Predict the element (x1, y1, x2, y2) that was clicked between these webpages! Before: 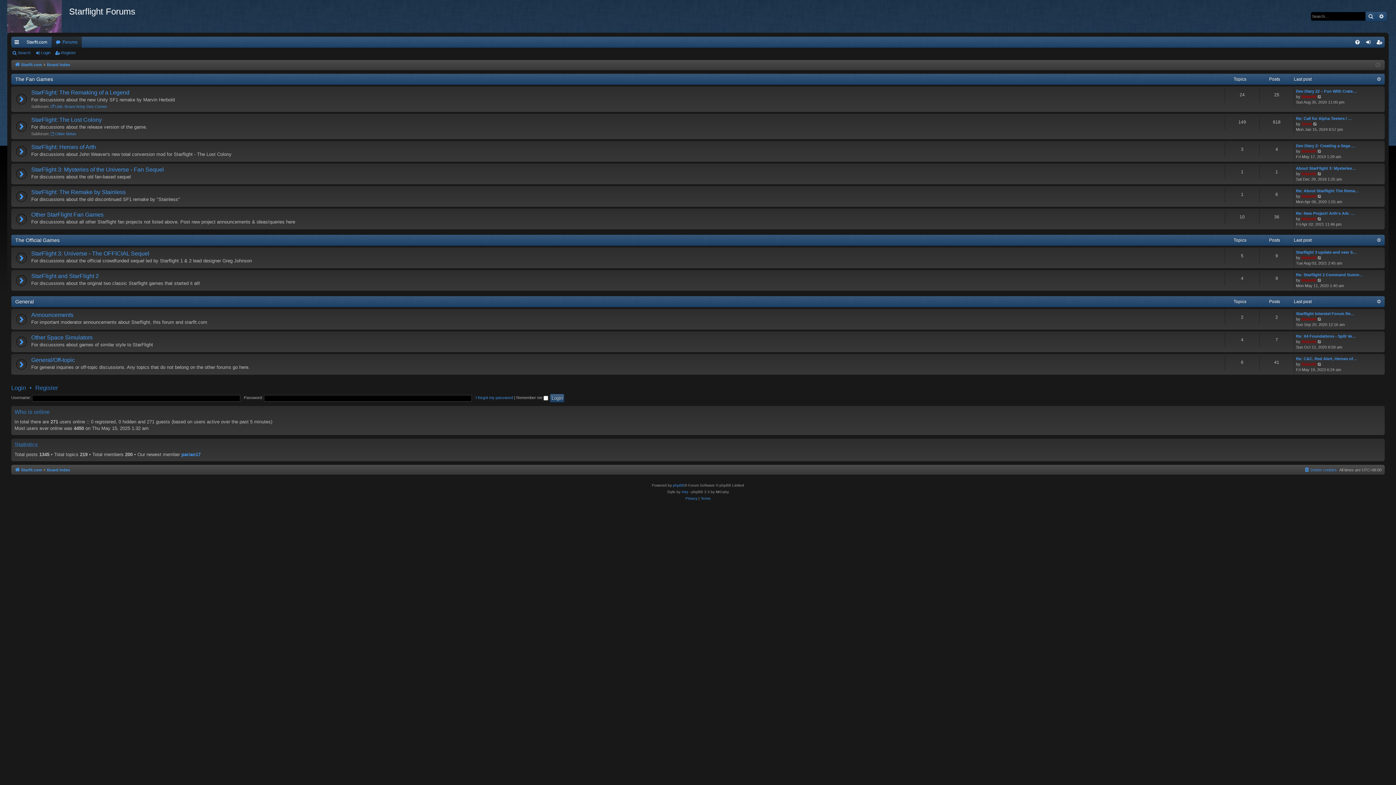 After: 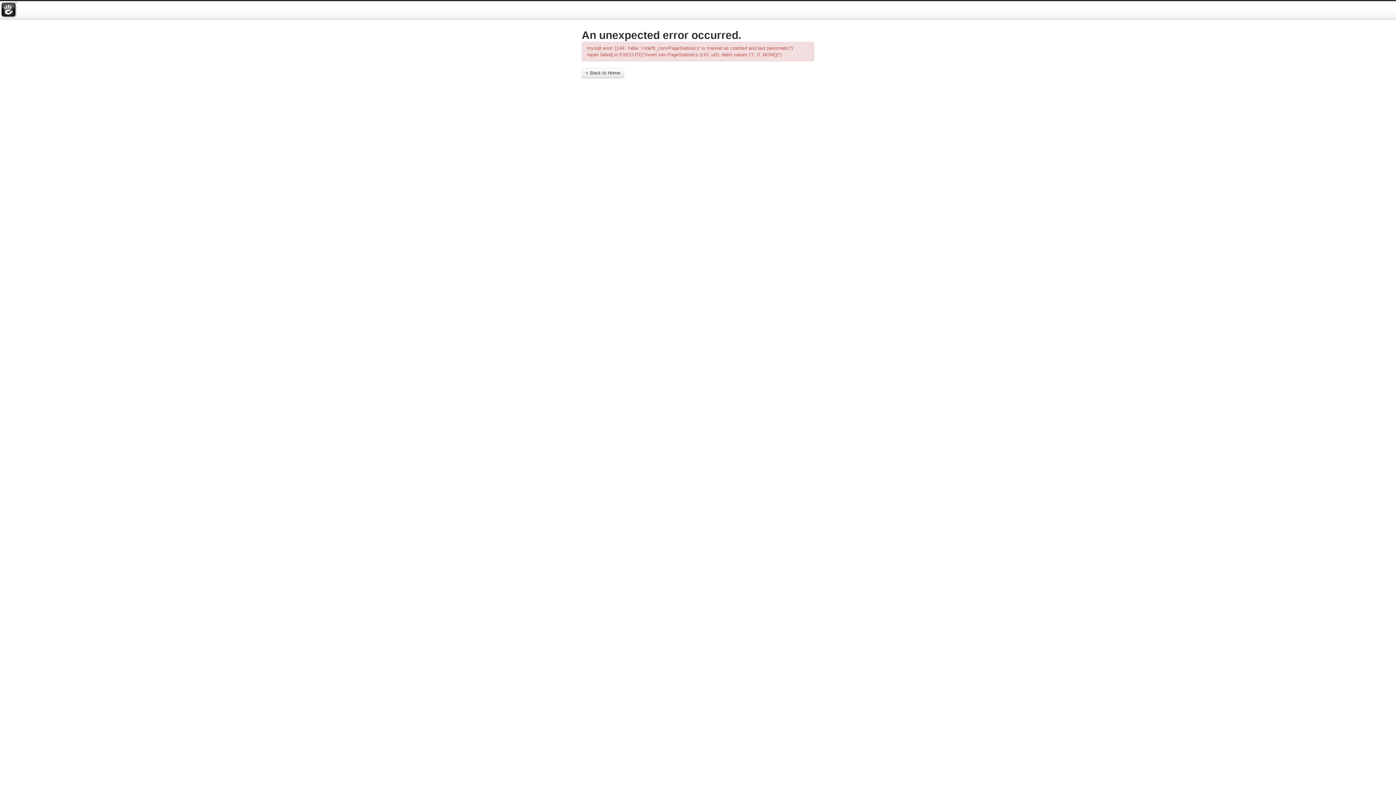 Action: bbox: (22, 36, 51, 47) label: Starflt.com